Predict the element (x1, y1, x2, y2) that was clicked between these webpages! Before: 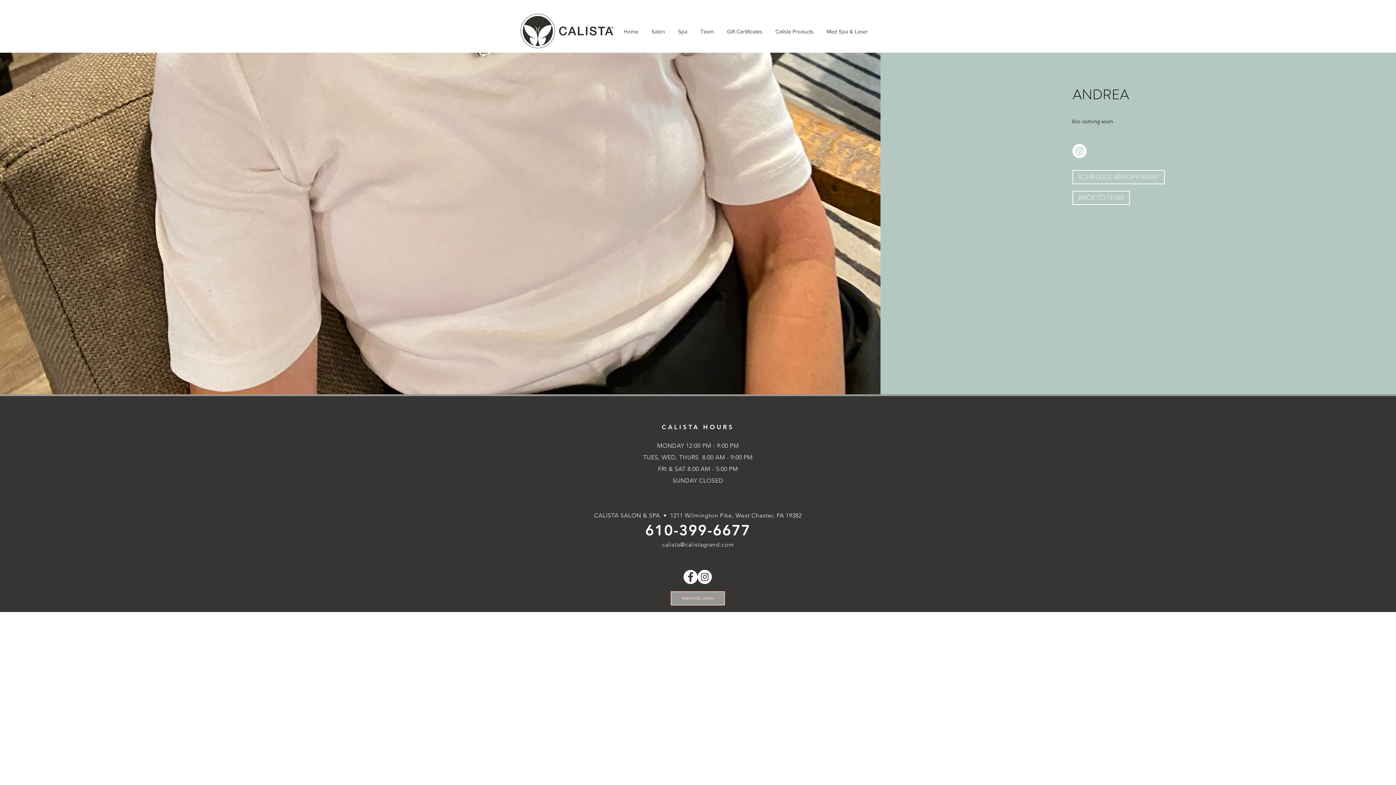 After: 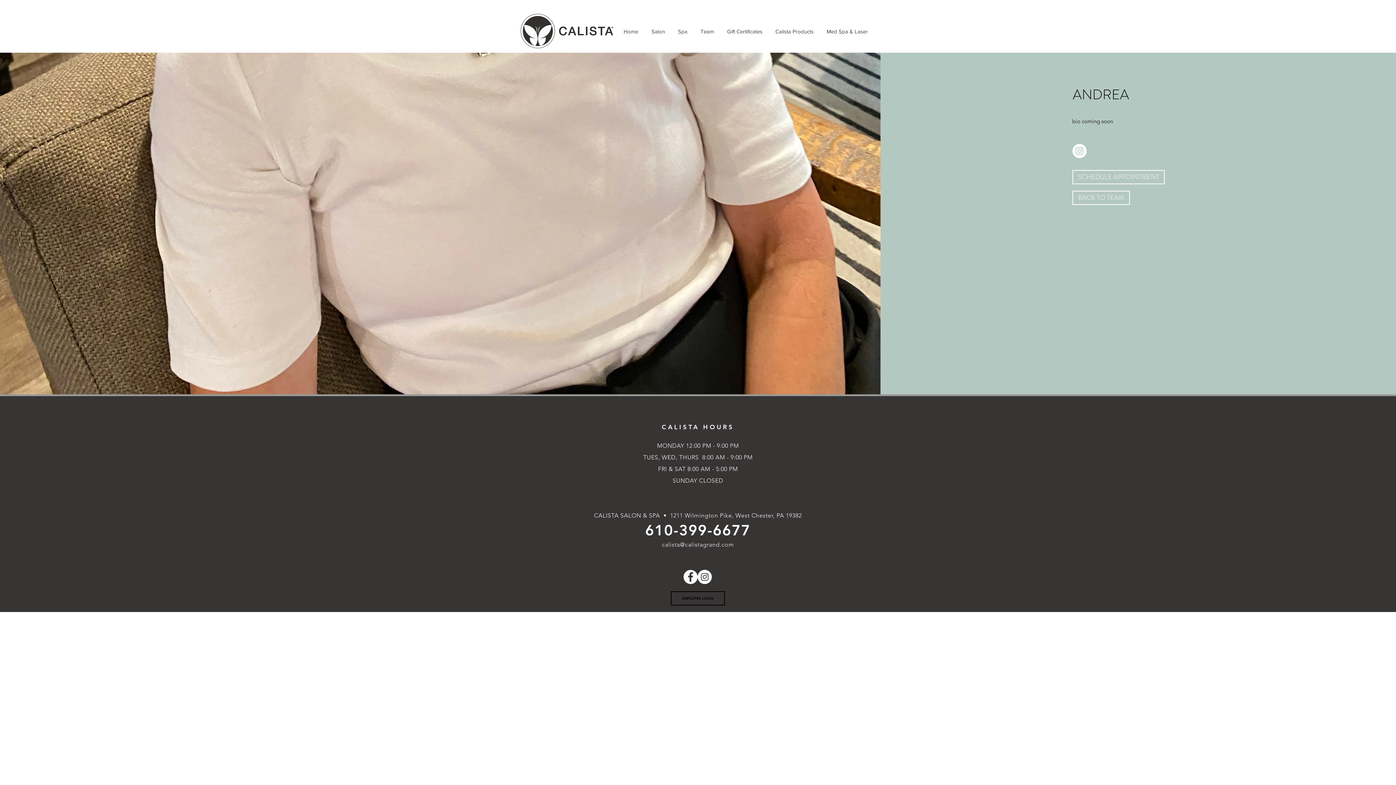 Action: label: EMPLOYEE LOGIN bbox: (670, 591, 725, 605)